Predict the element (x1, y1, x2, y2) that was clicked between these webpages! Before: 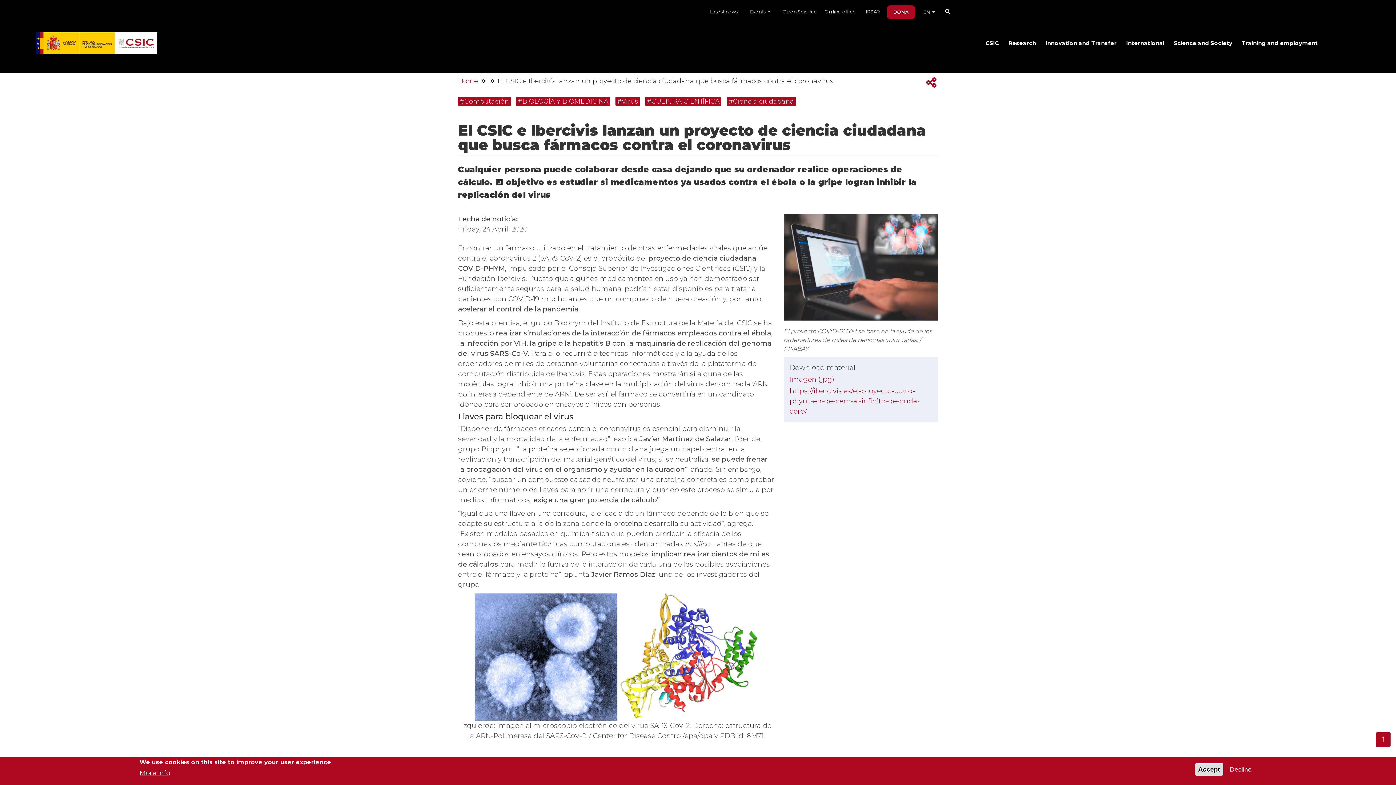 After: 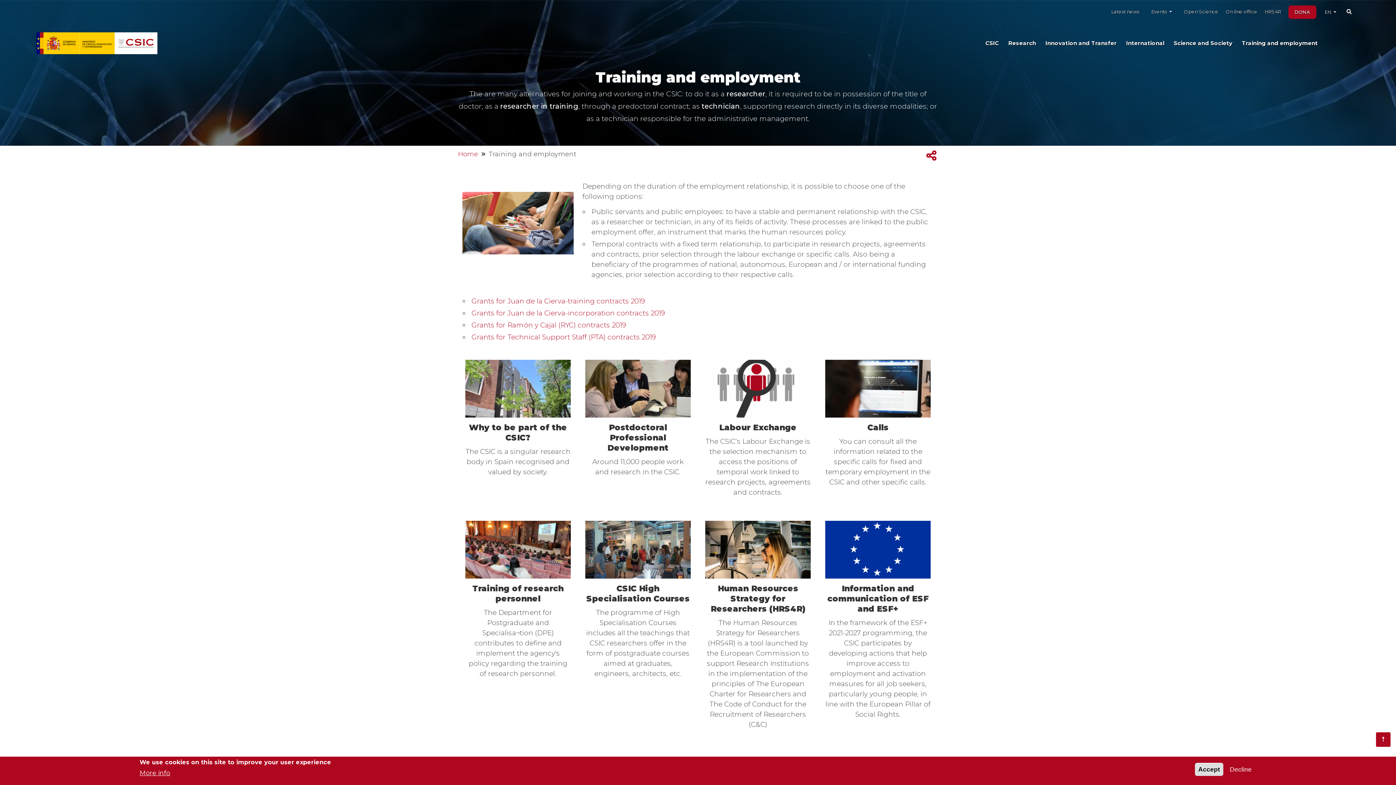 Action: bbox: (1237, 31, 1318, 54) label: Training and employment